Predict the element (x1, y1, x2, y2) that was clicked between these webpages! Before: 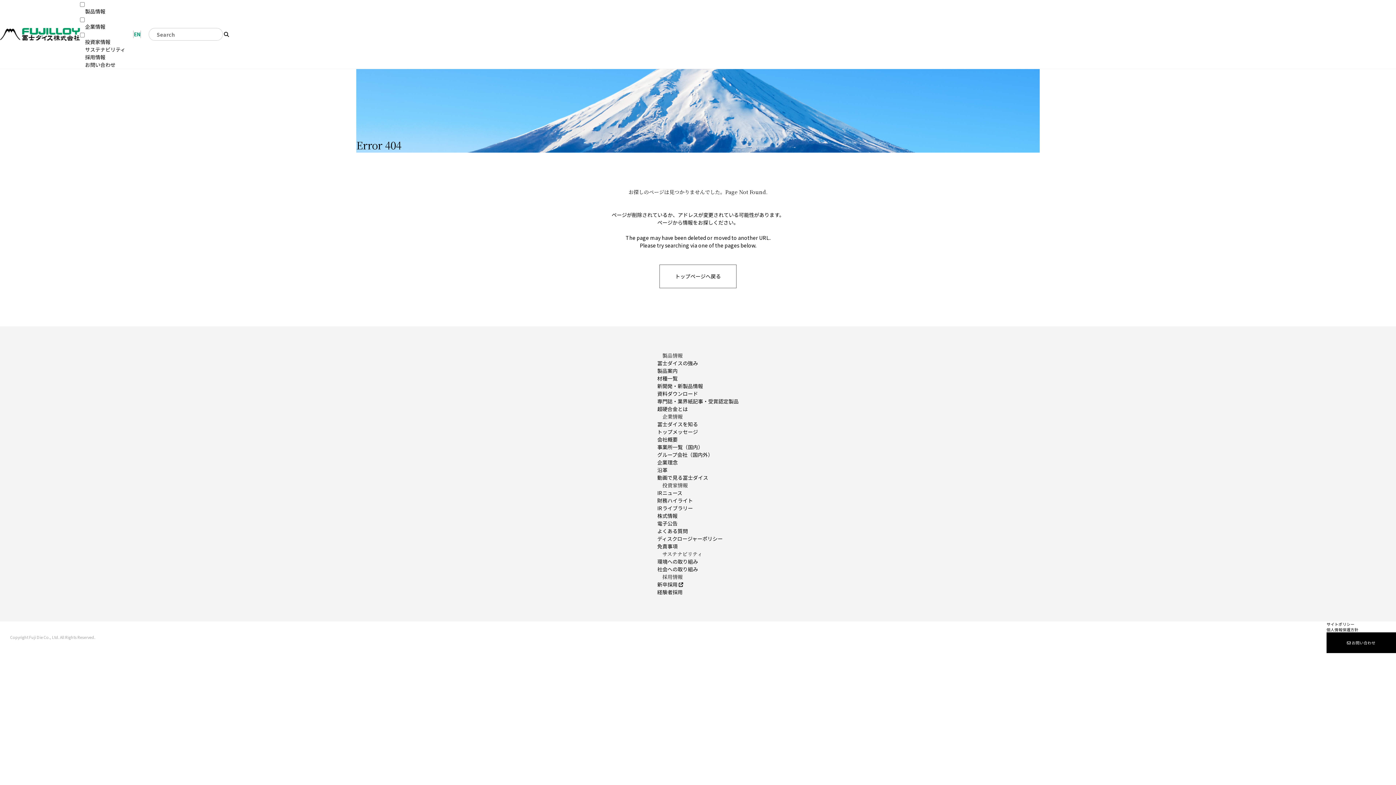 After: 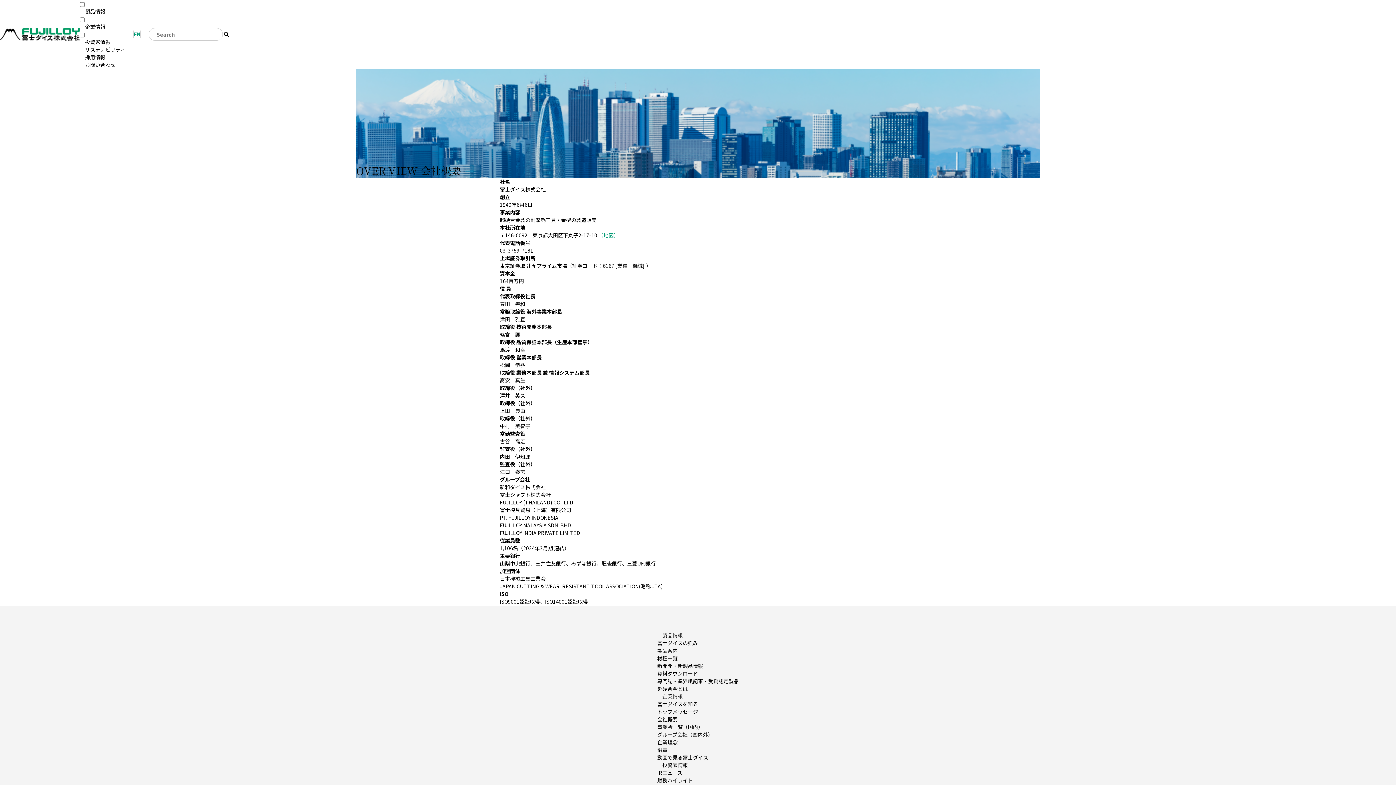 Action: bbox: (657, 436, 677, 443) label: 会社概要